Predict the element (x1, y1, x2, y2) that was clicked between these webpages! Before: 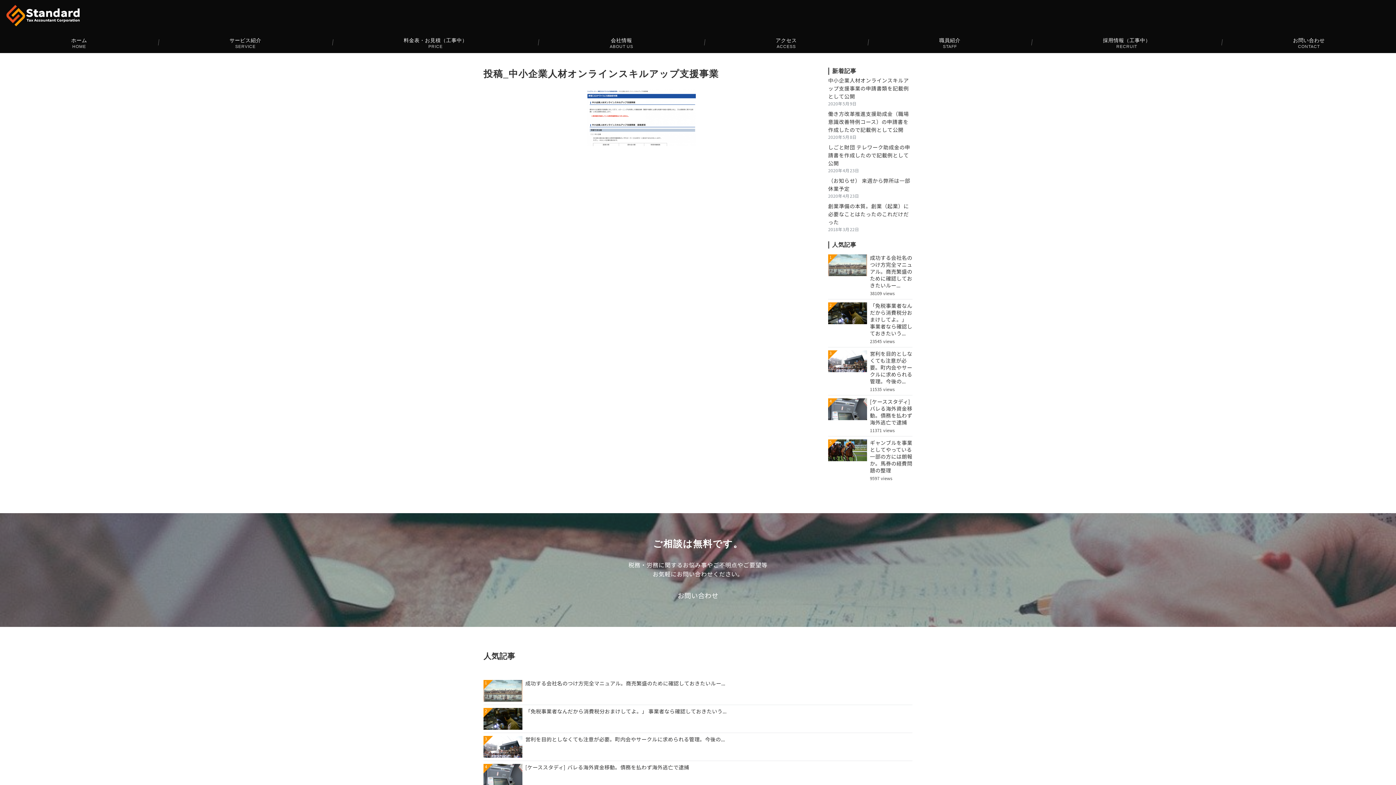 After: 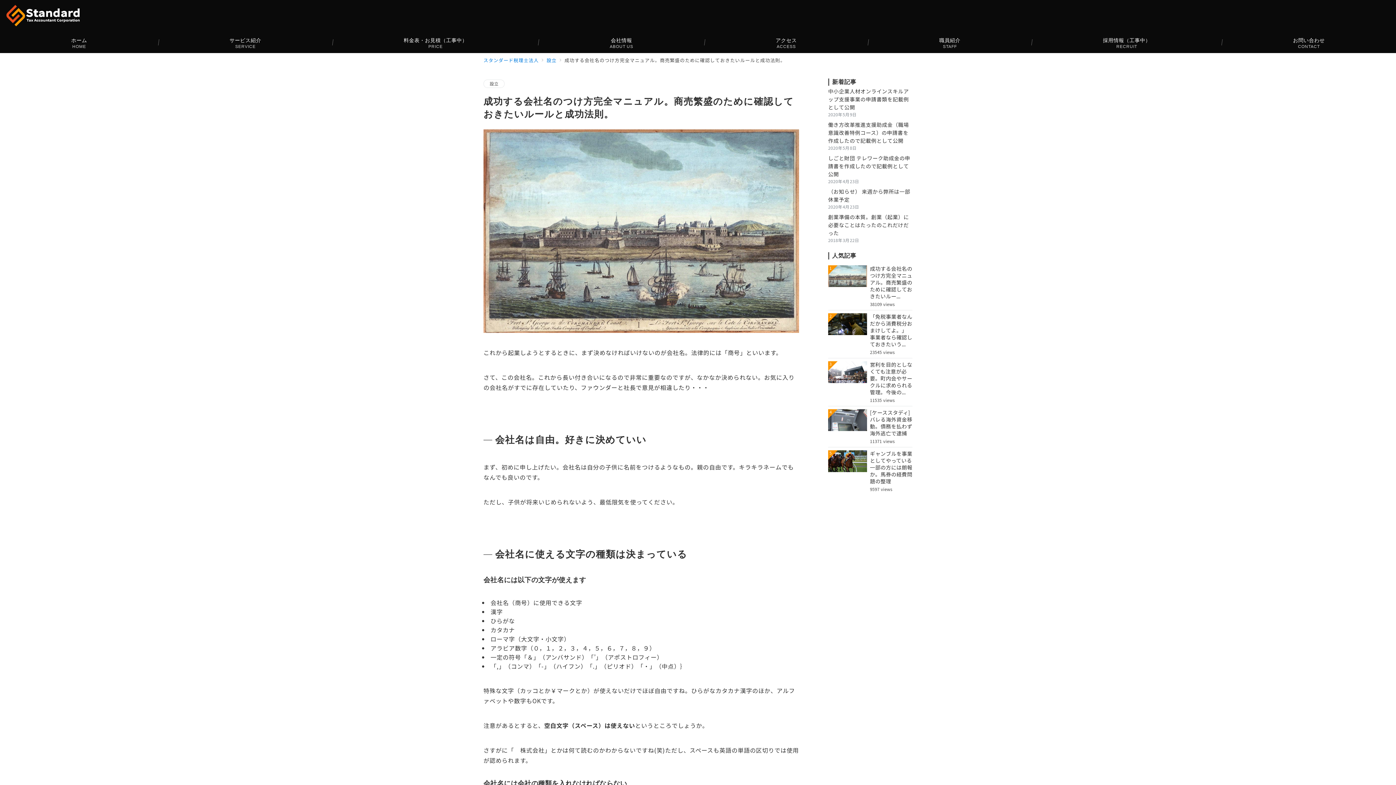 Action: label: 1
成功する会社名のつけ方完全マニュアル。商売繁盛のために確認しておきたいルー... bbox: (483, 680, 912, 702)